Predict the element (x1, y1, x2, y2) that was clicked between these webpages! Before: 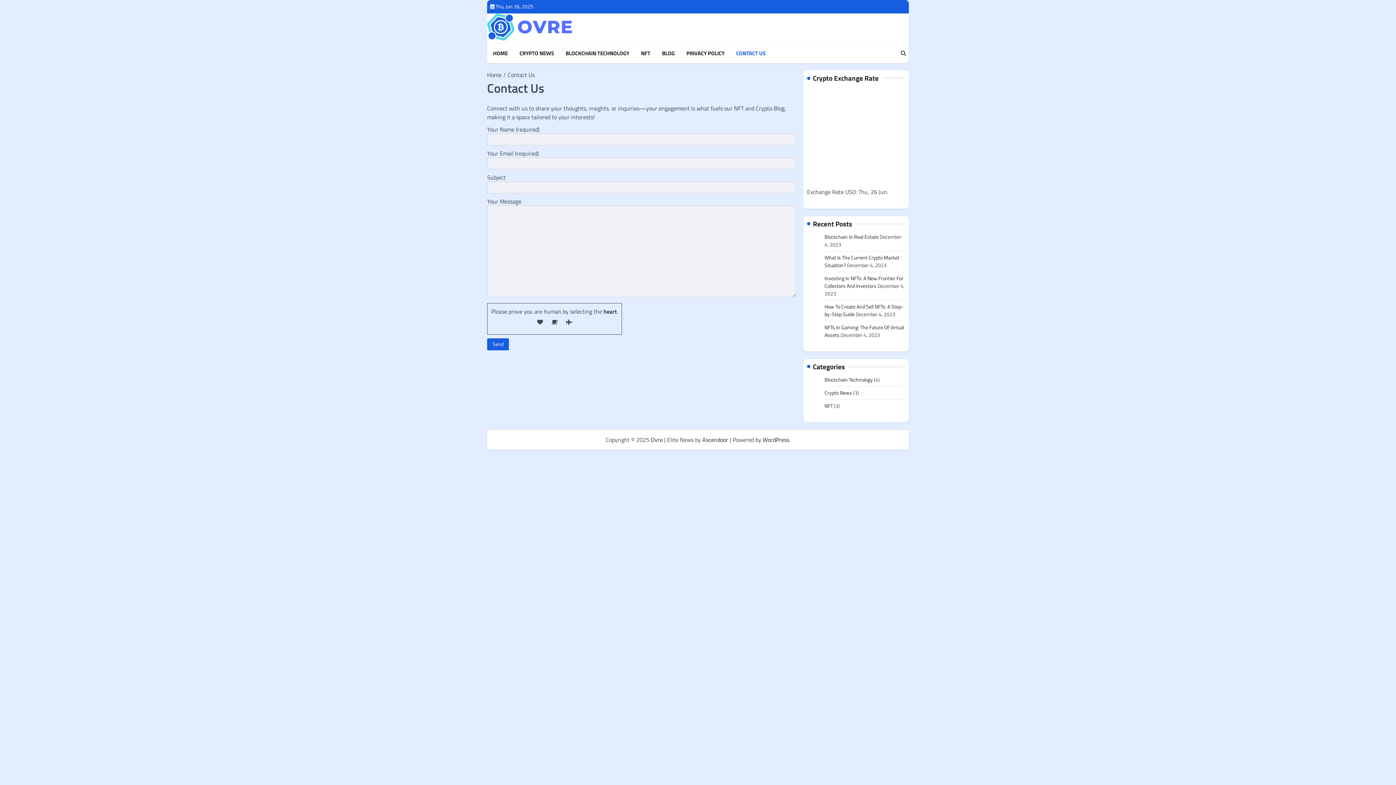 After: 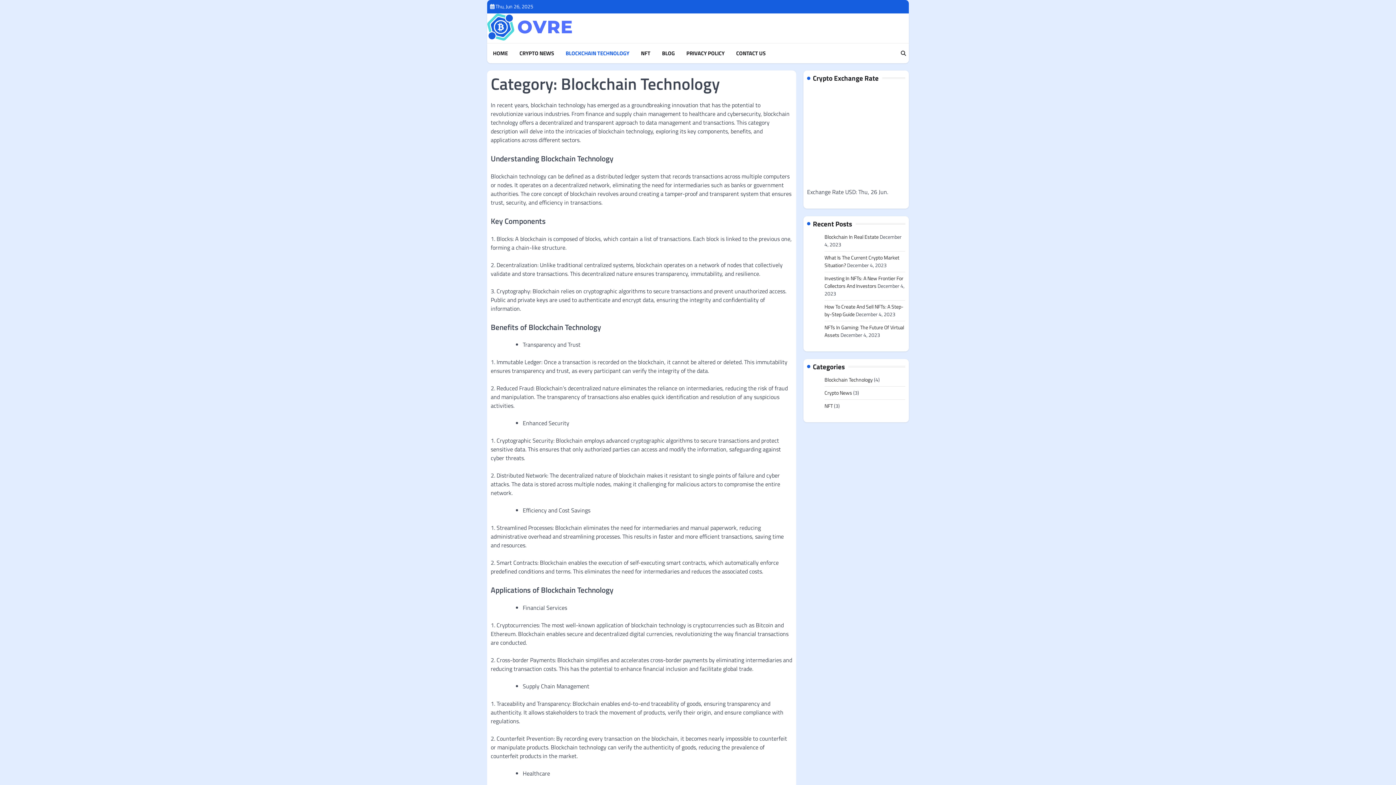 Action: bbox: (562, 49, 632, 57) label: BLOCKCHAIN TECHNOLOGY